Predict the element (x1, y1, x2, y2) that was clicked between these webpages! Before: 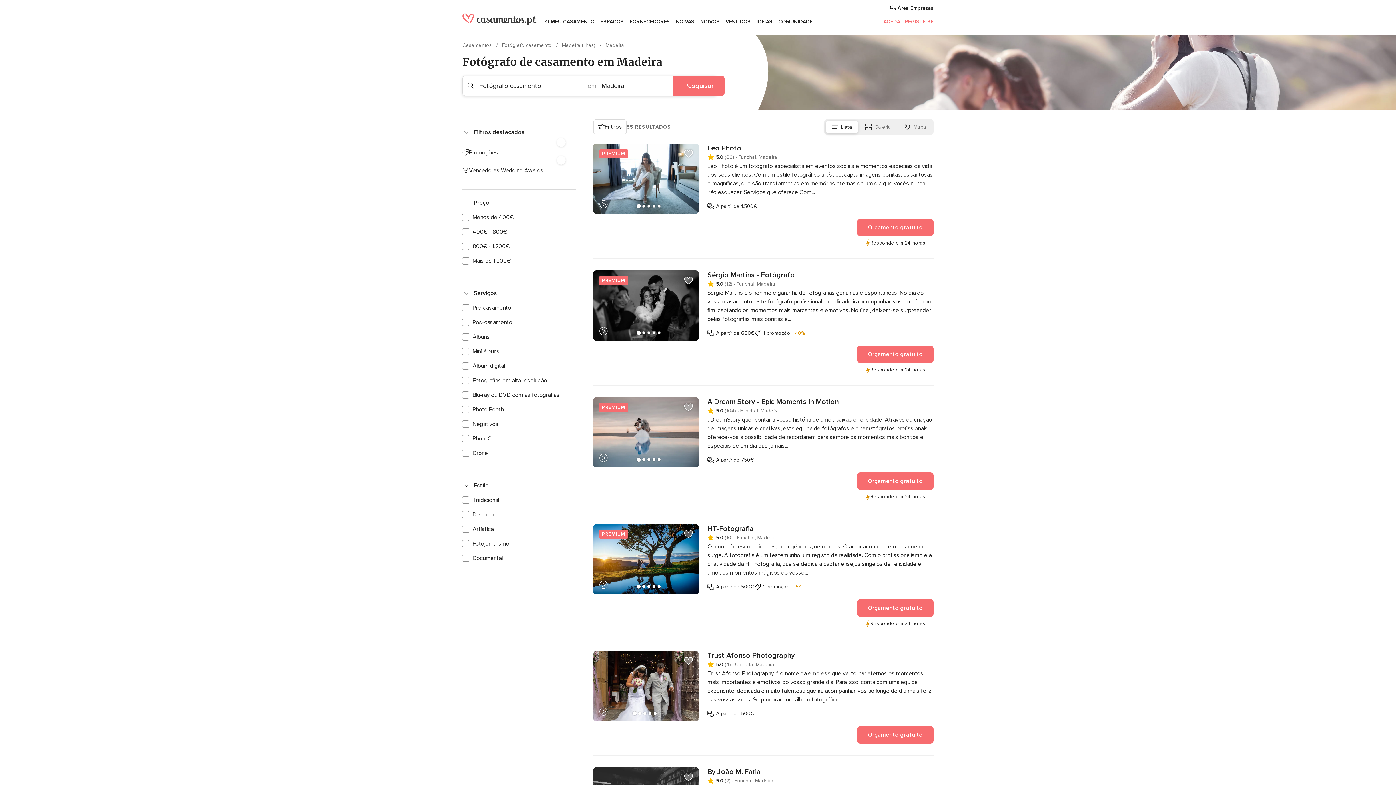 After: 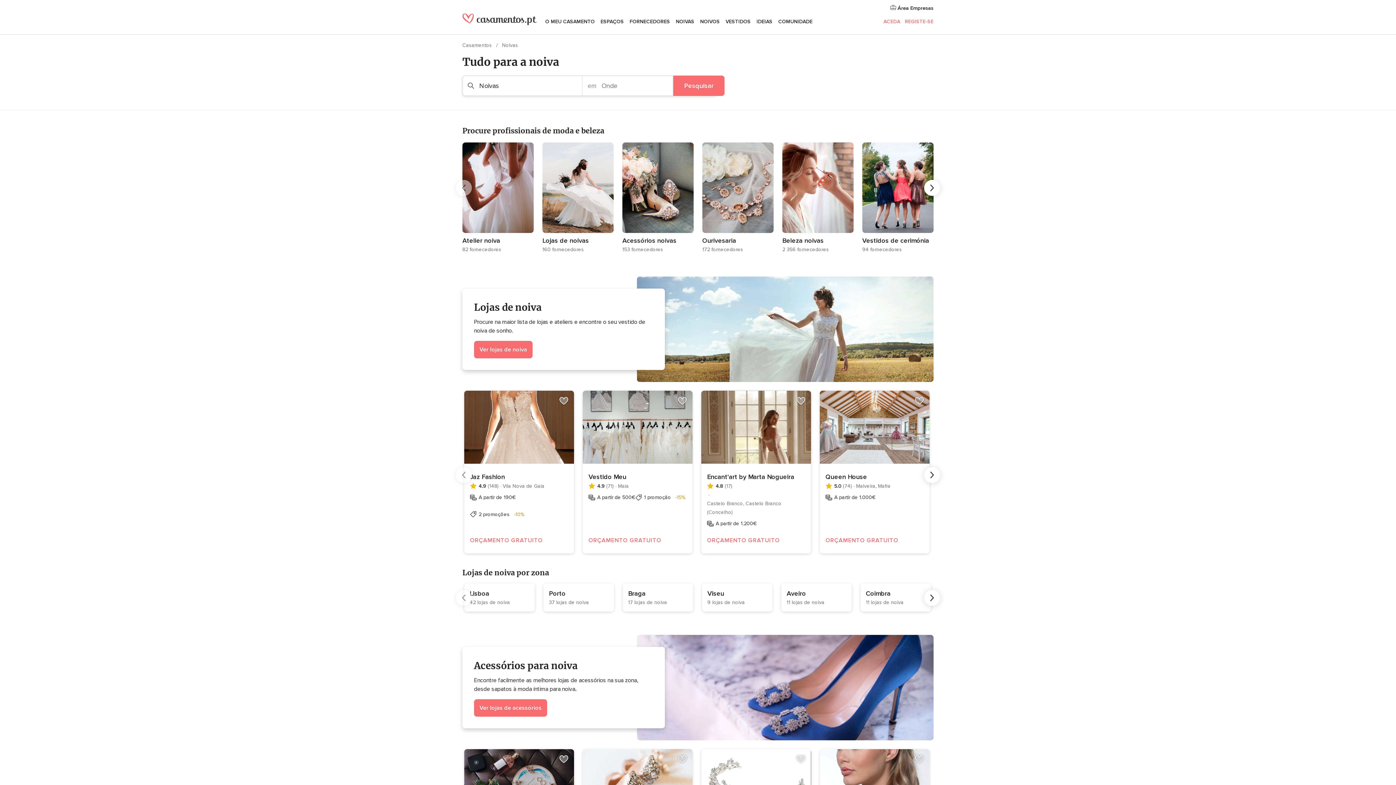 Action: label: NOIVAS bbox: (673, 9, 697, 34)